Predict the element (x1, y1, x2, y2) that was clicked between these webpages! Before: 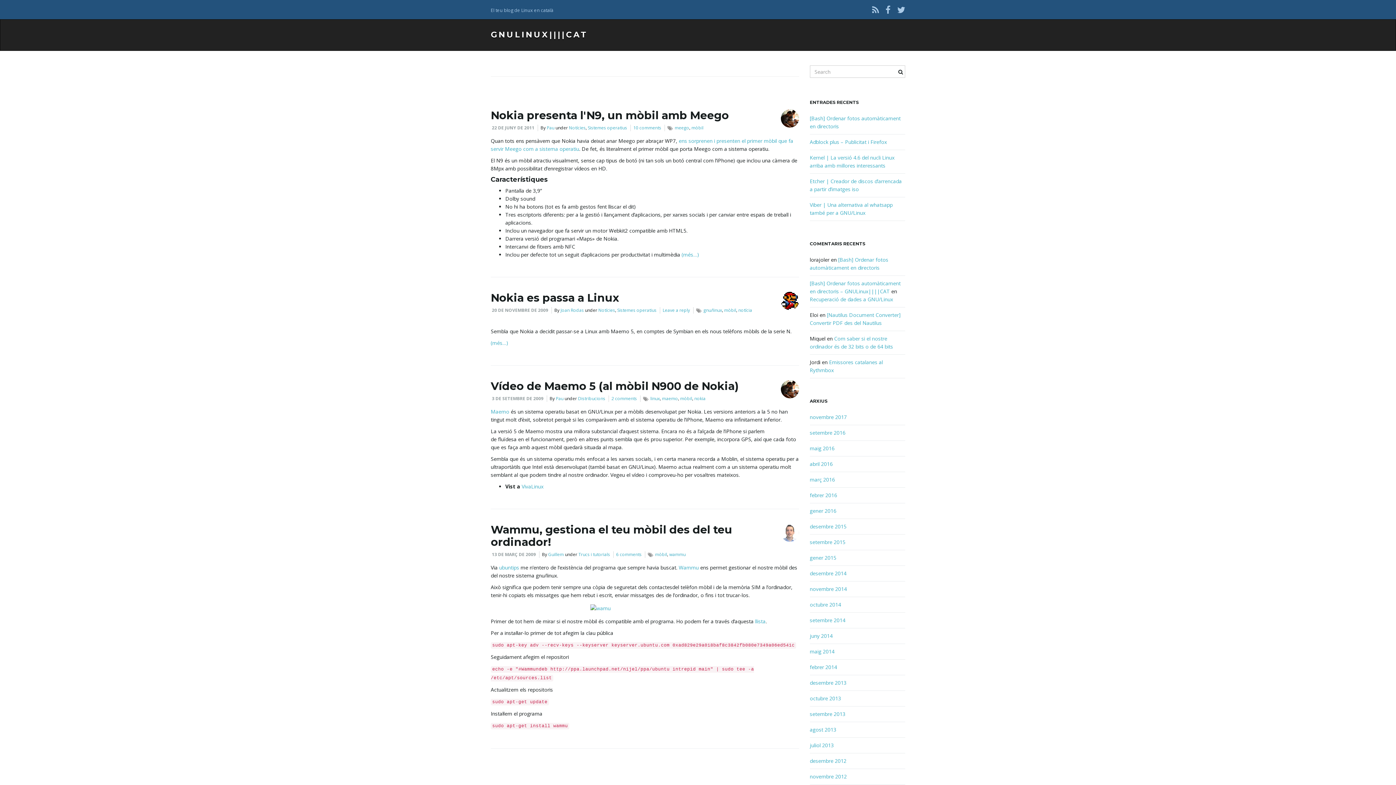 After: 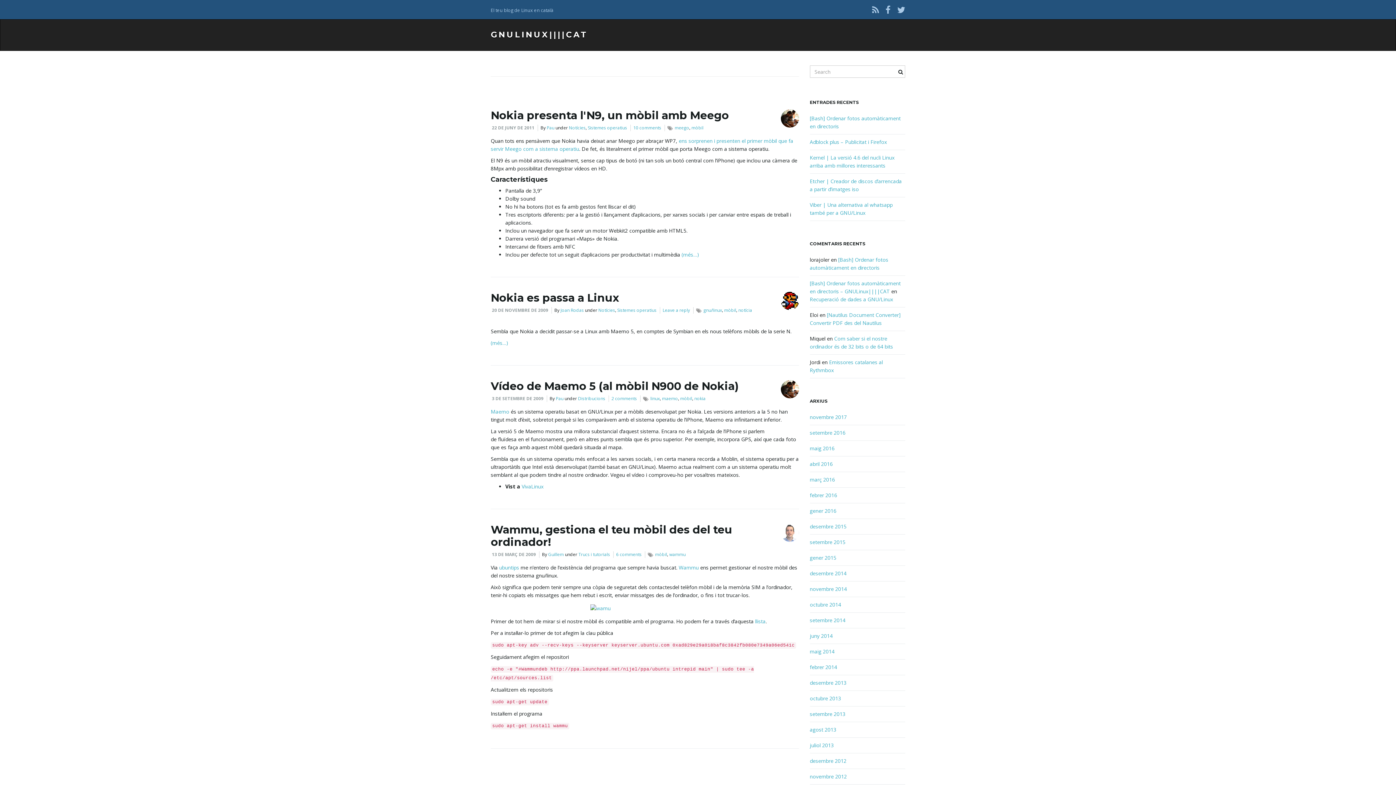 Action: bbox: (724, 307, 736, 313) label: mòbil